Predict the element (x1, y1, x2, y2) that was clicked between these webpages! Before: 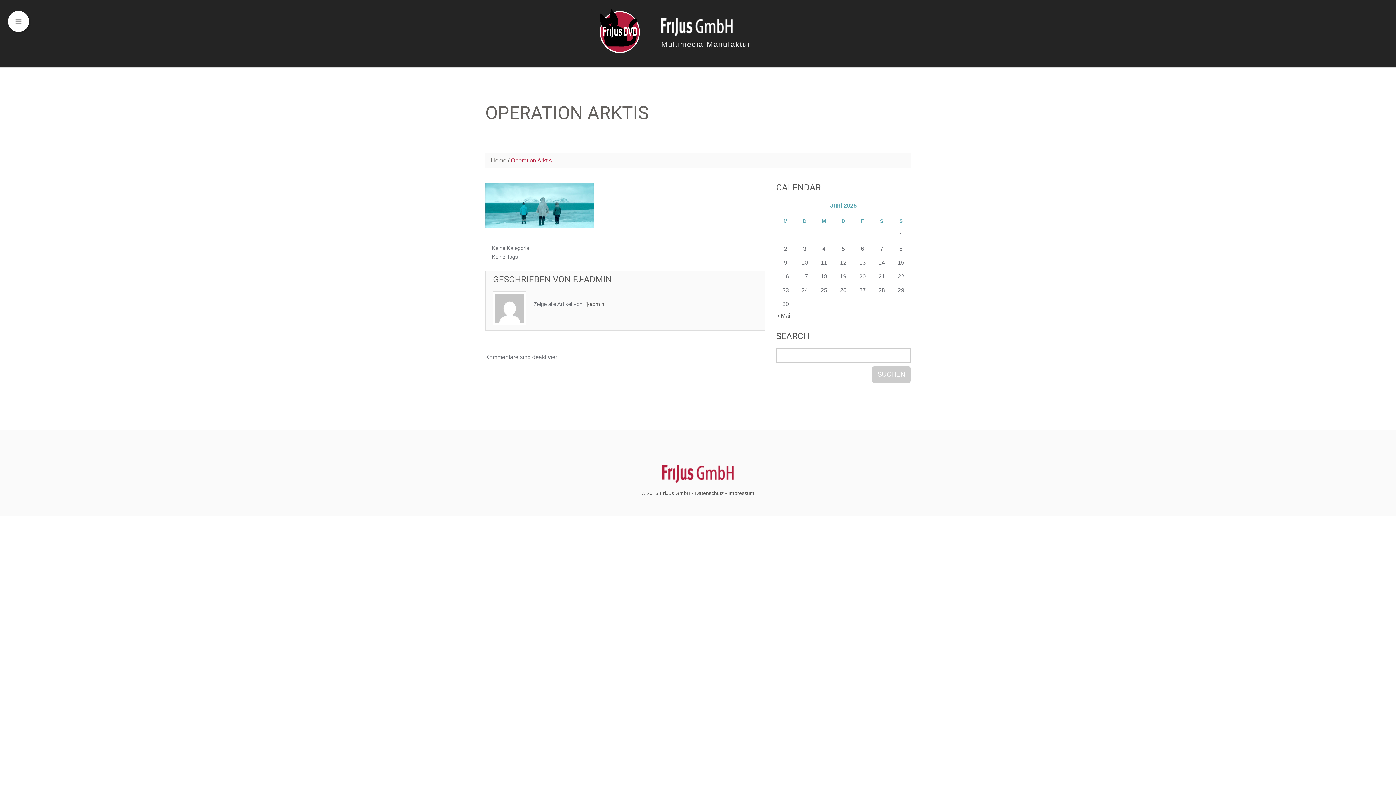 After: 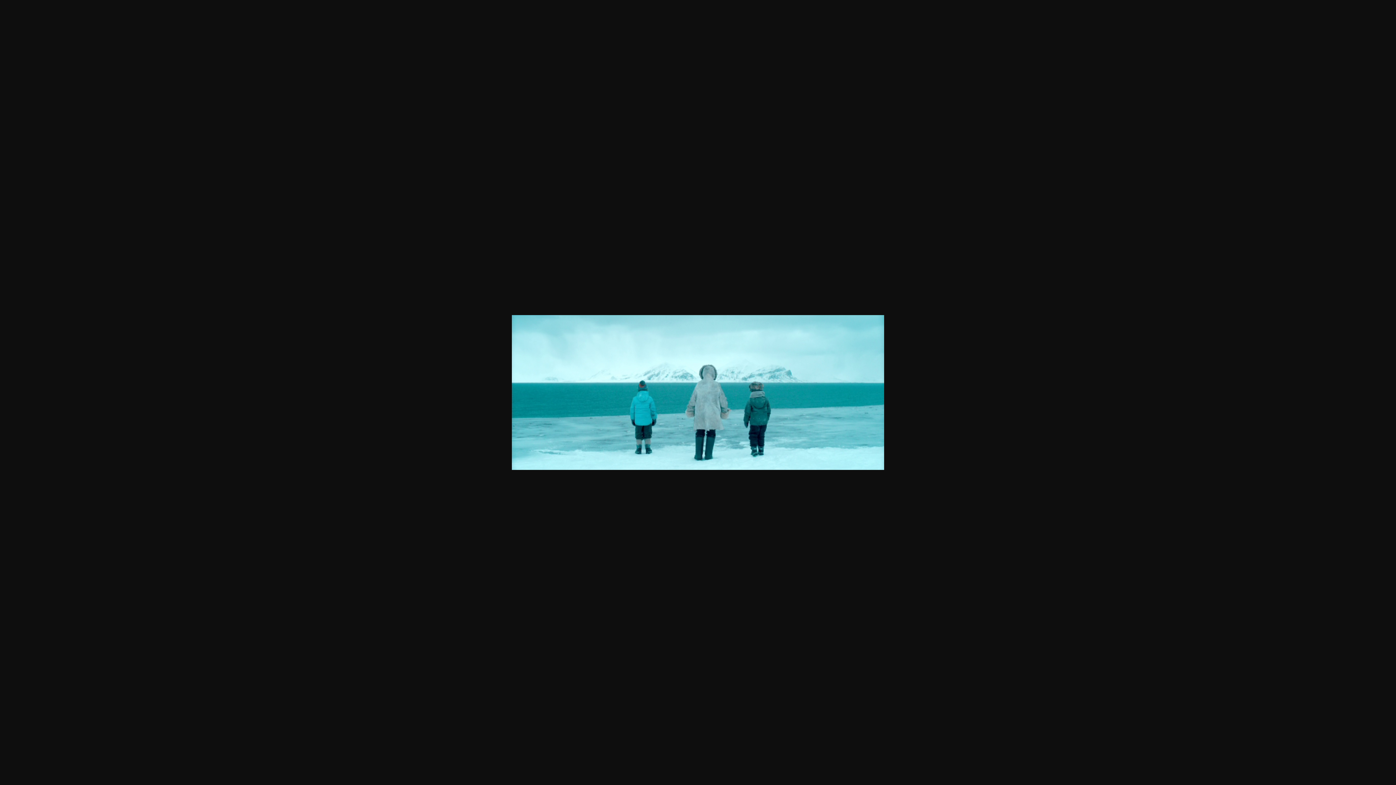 Action: bbox: (485, 202, 594, 208)